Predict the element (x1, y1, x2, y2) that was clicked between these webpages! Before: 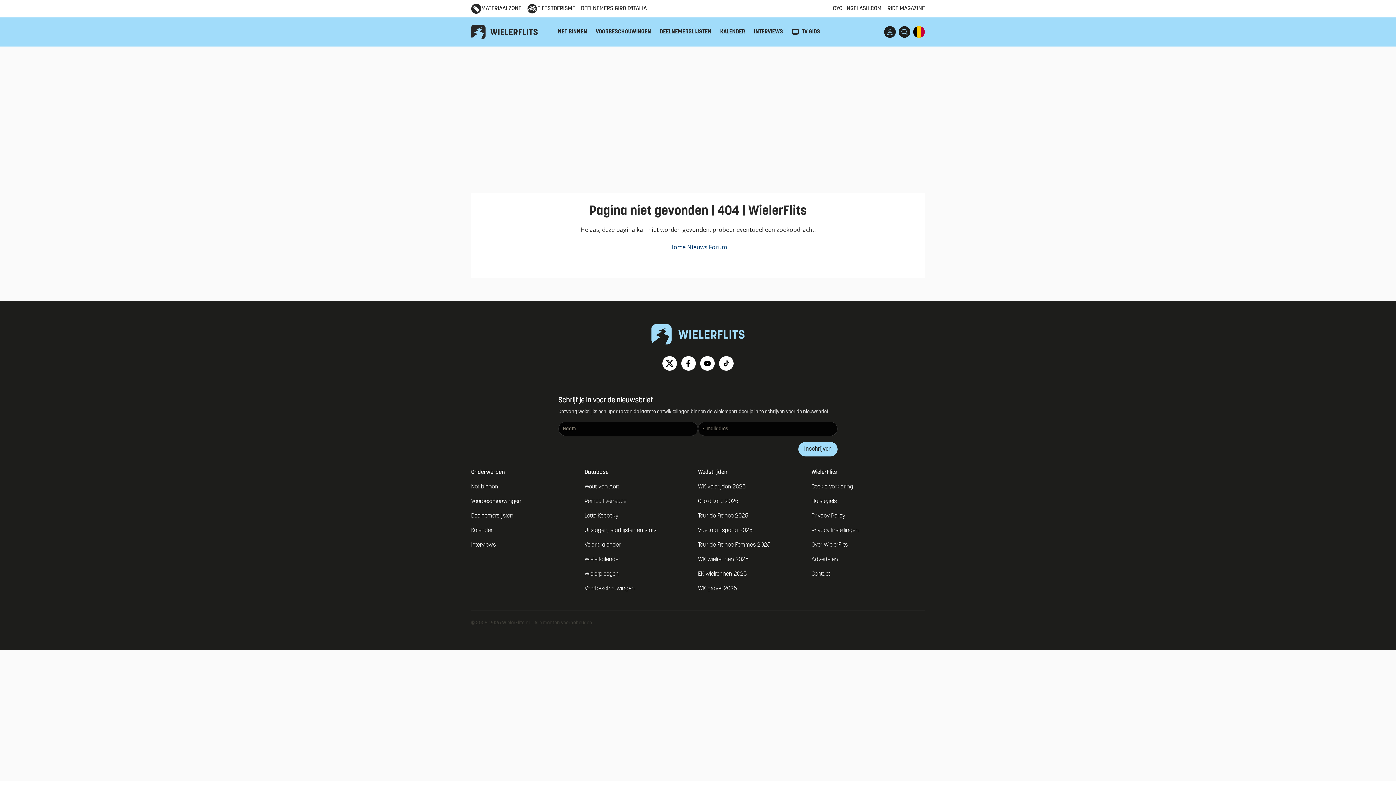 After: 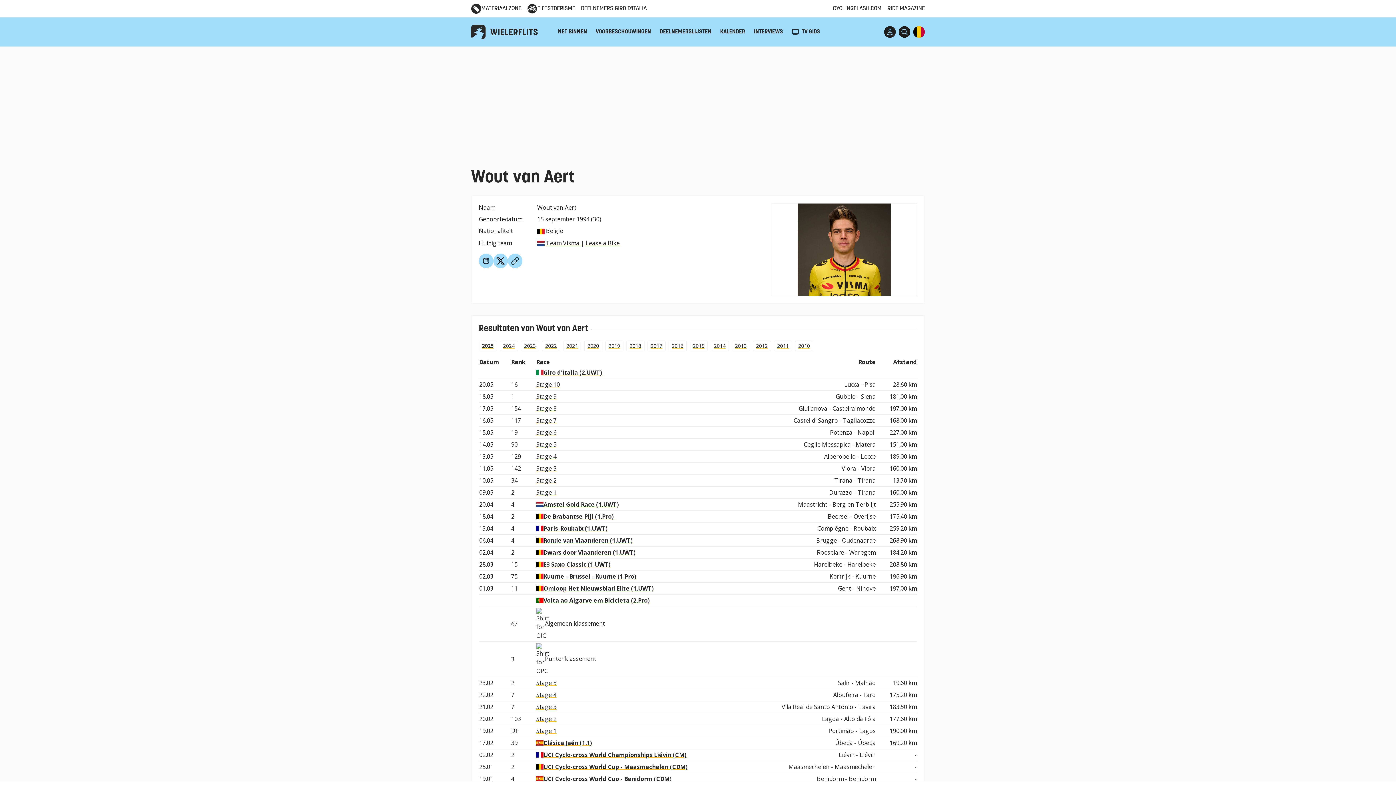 Action: label: Wout van Aert bbox: (584, 484, 619, 490)